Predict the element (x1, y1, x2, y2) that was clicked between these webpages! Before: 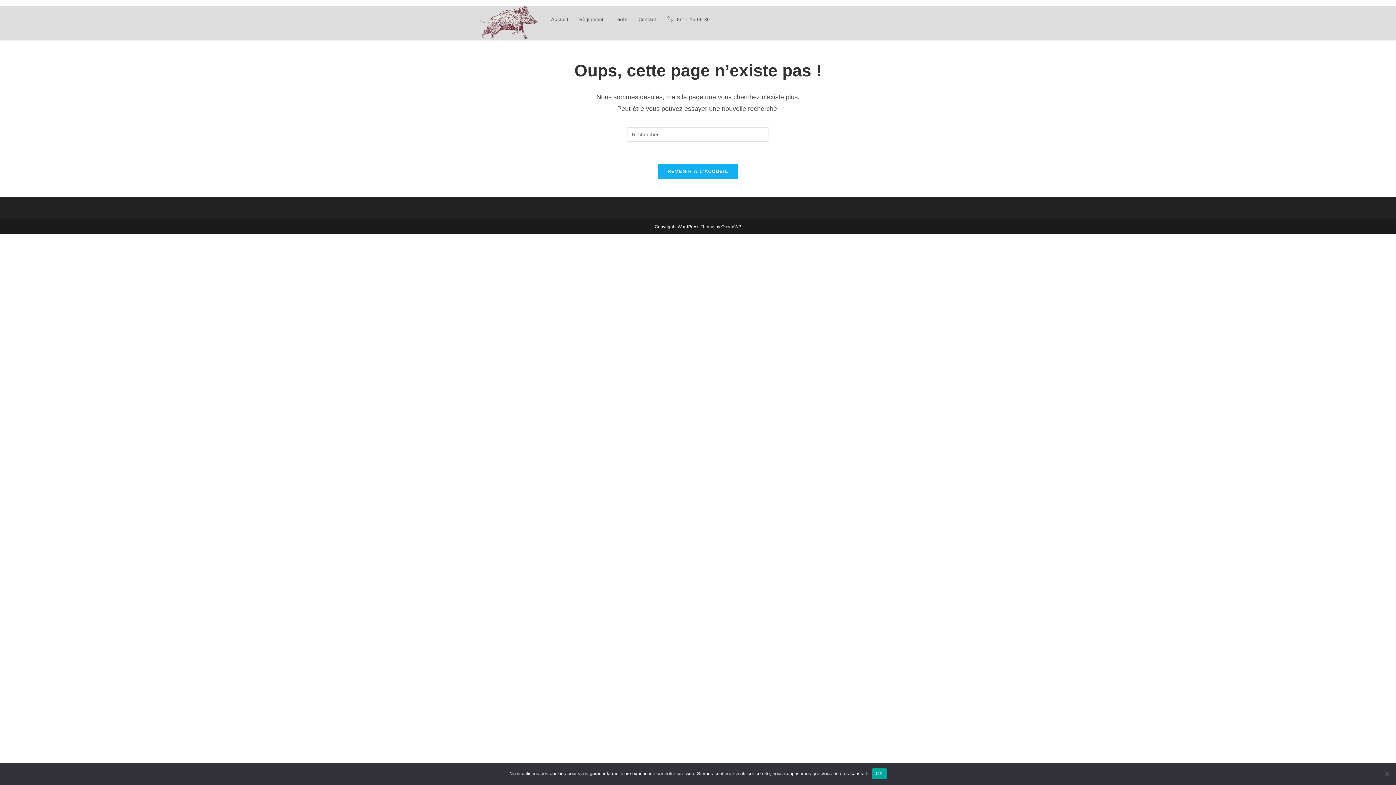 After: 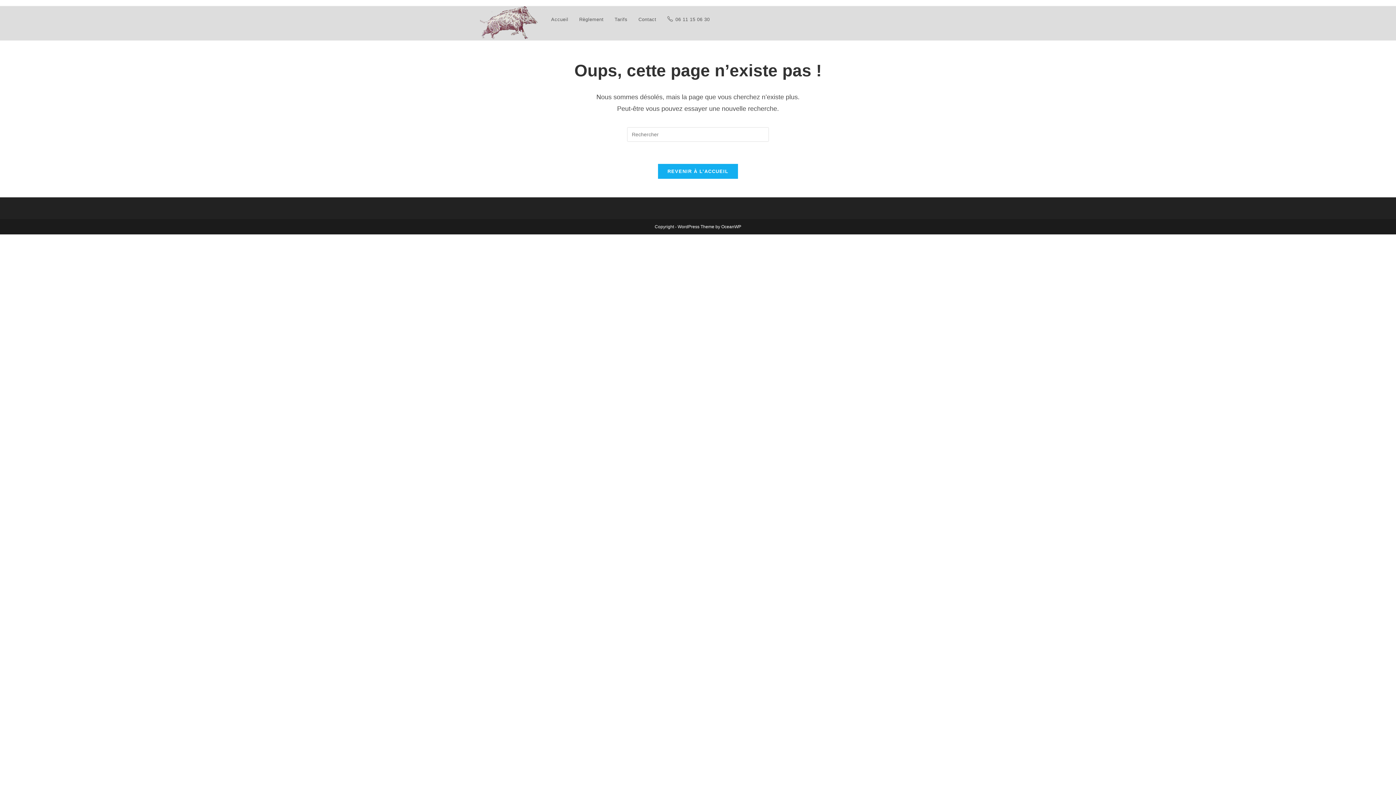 Action: label: OK bbox: (872, 768, 886, 779)